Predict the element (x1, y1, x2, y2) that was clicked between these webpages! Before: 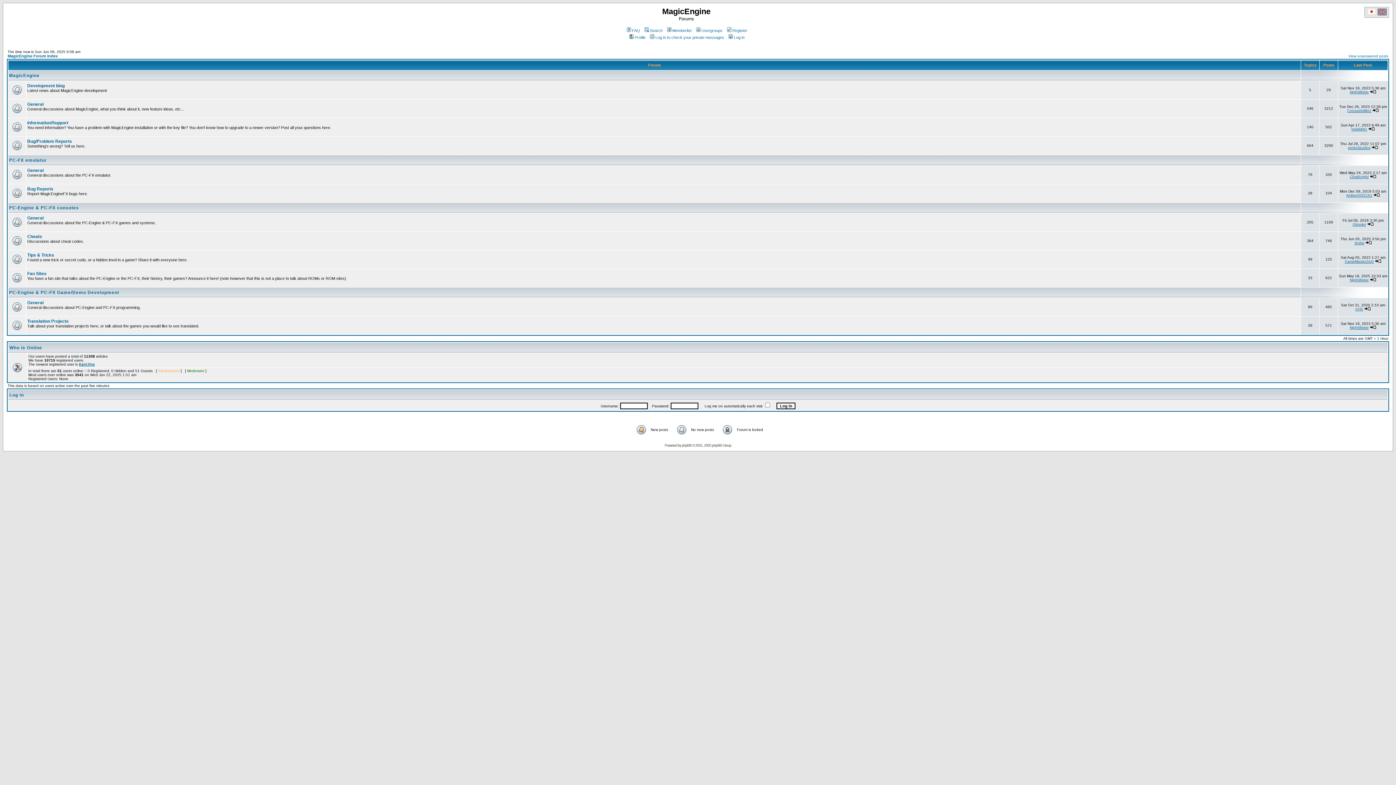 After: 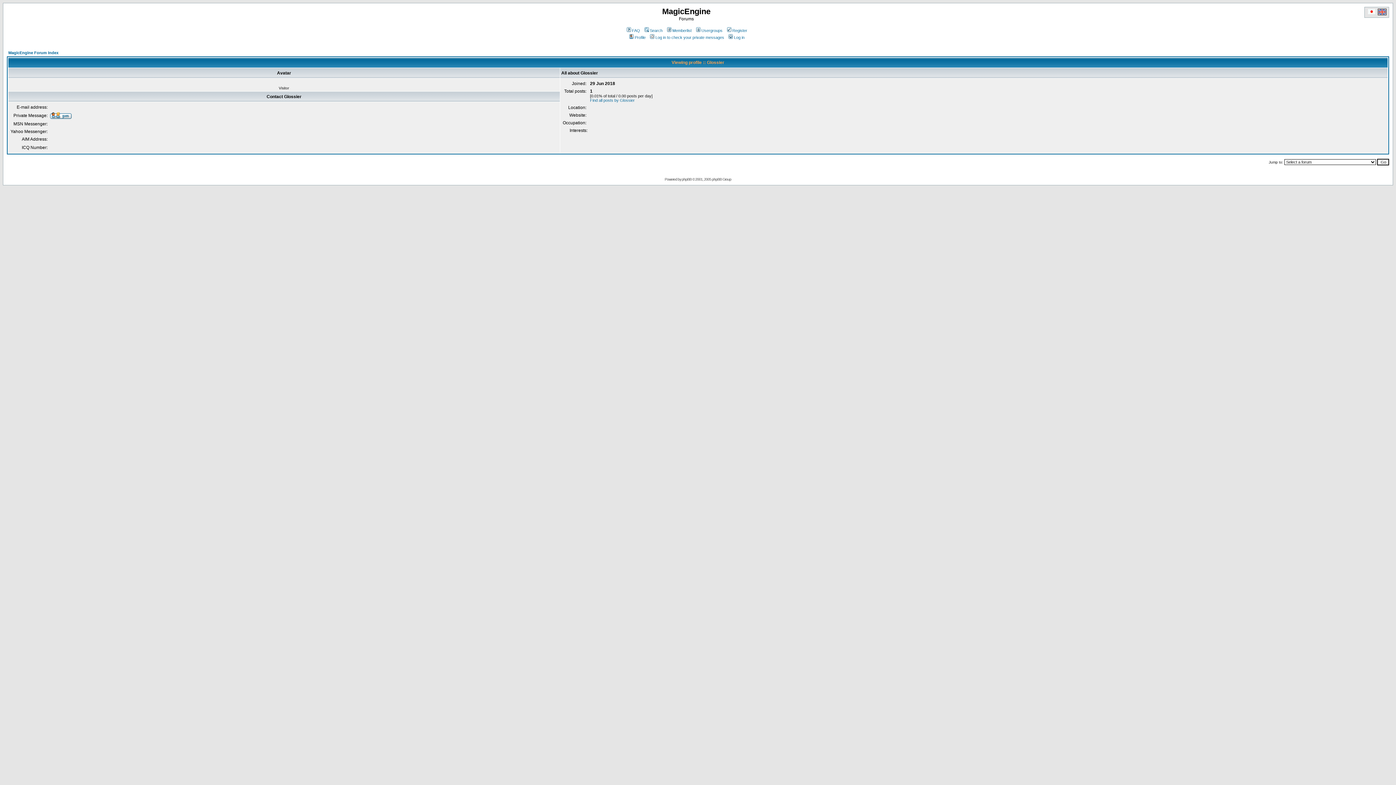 Action: bbox: (1352, 222, 1366, 226) label: Glossier